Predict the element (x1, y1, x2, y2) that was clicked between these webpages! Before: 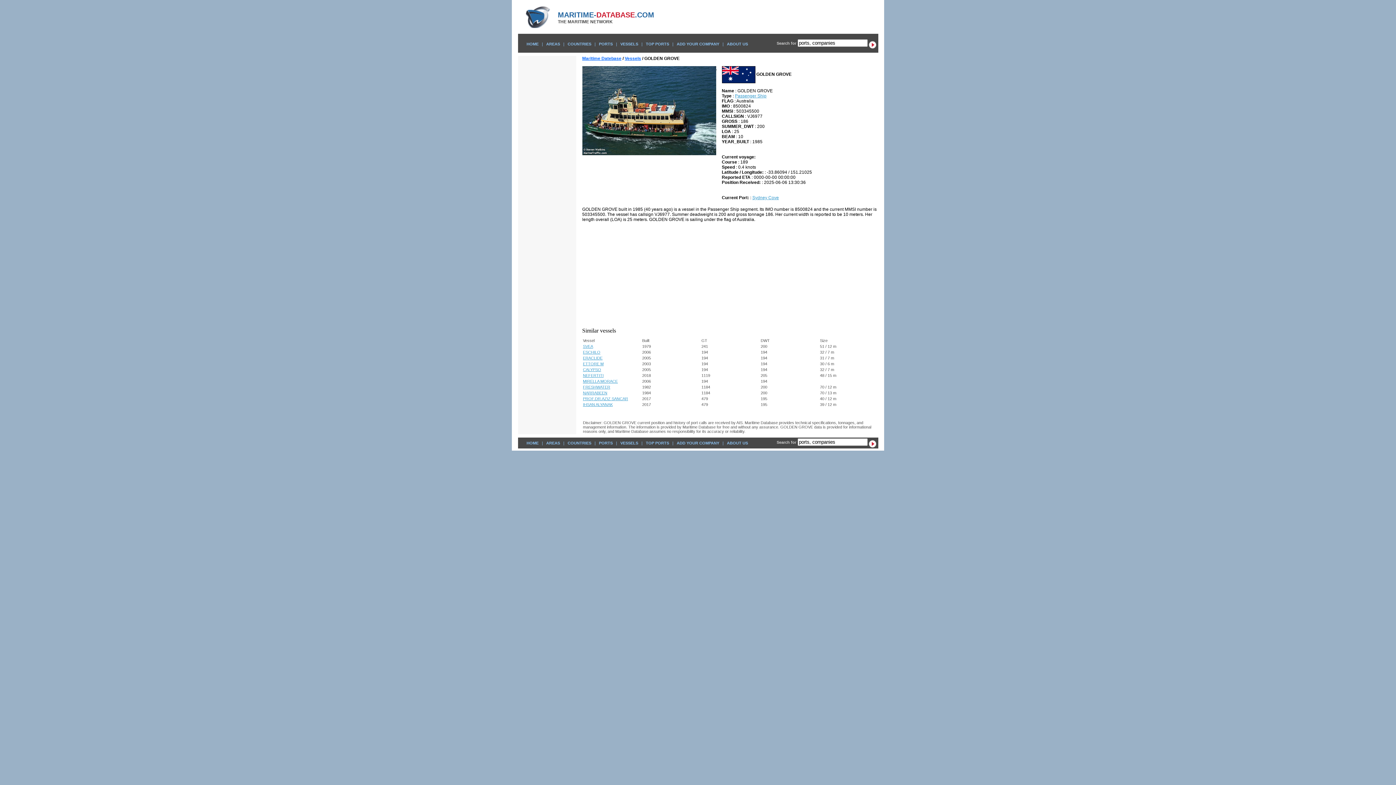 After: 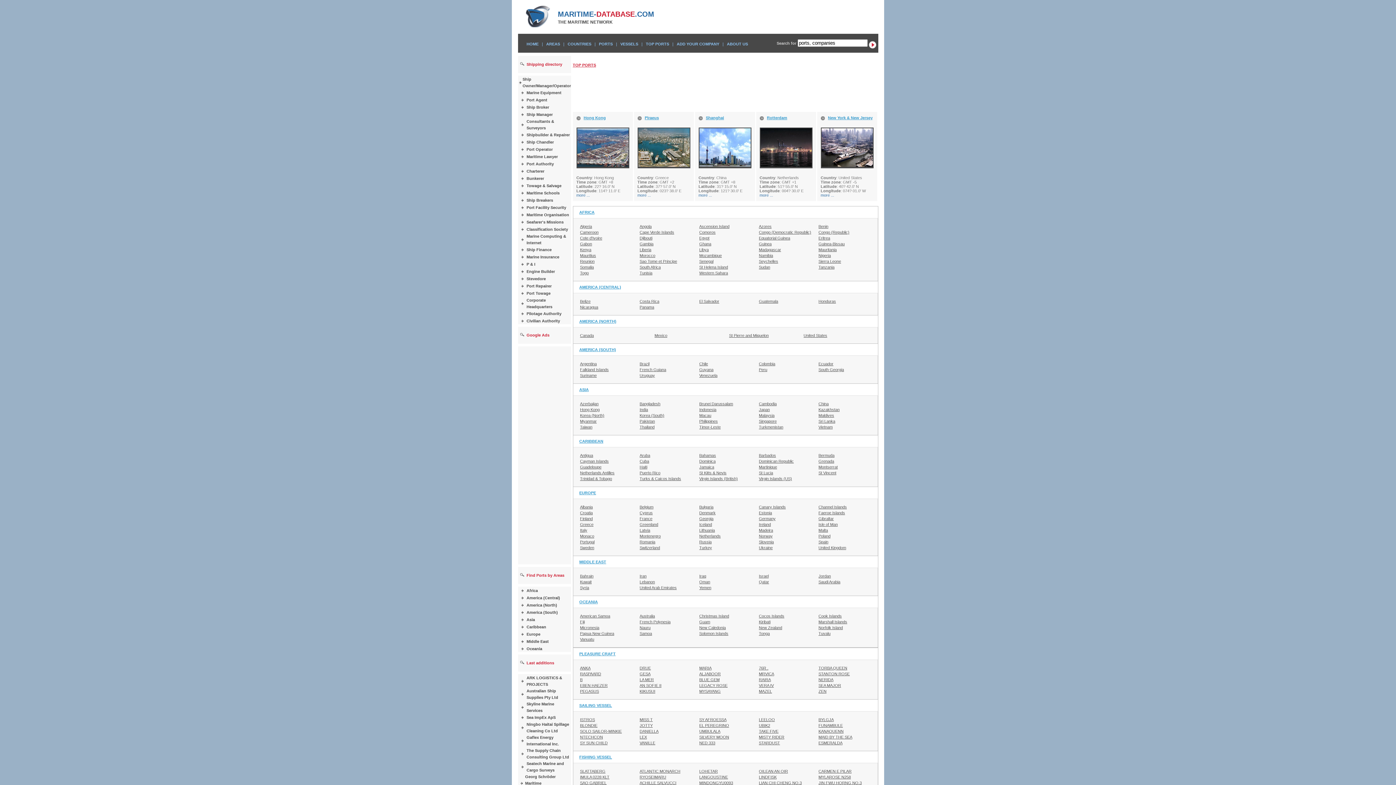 Action: bbox: (582, 56, 621, 61) label: Maritime Datebase